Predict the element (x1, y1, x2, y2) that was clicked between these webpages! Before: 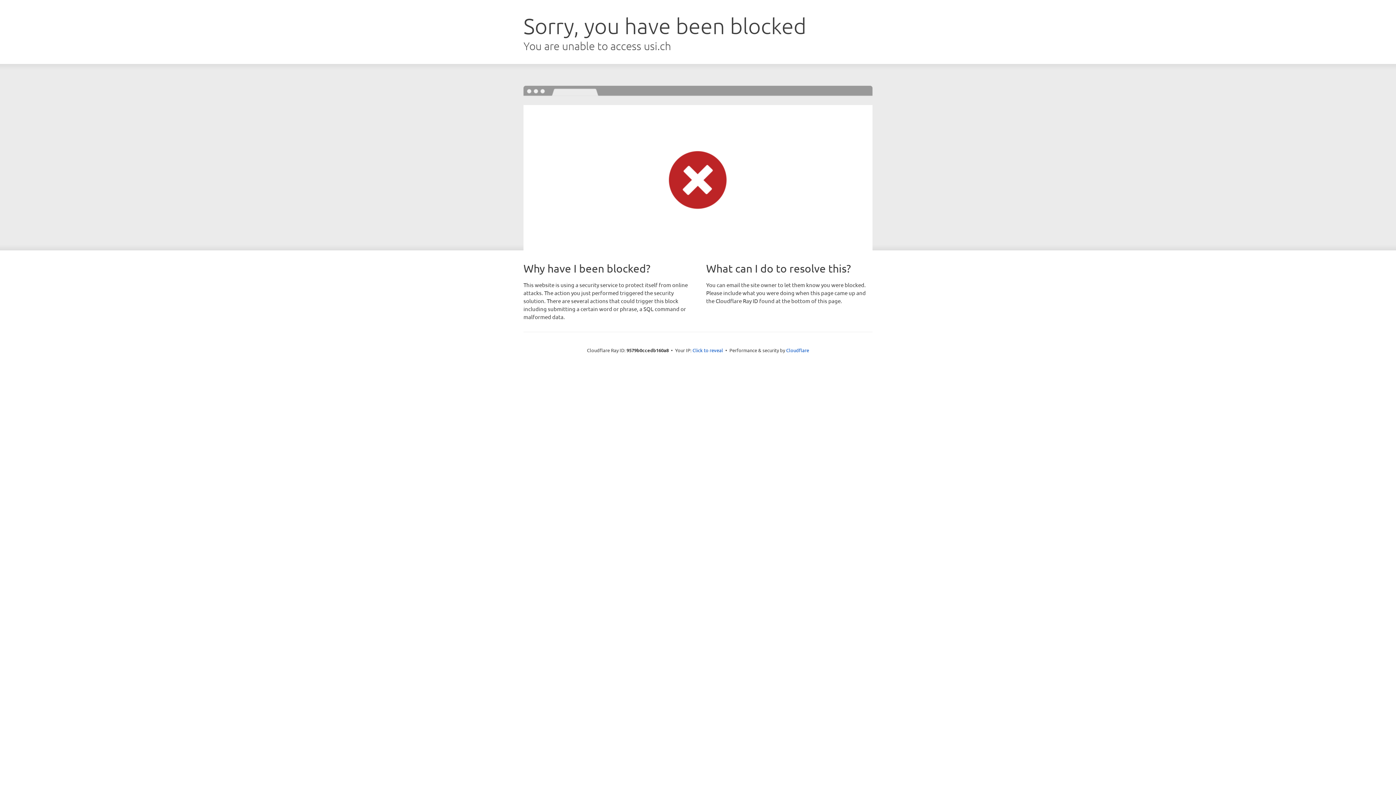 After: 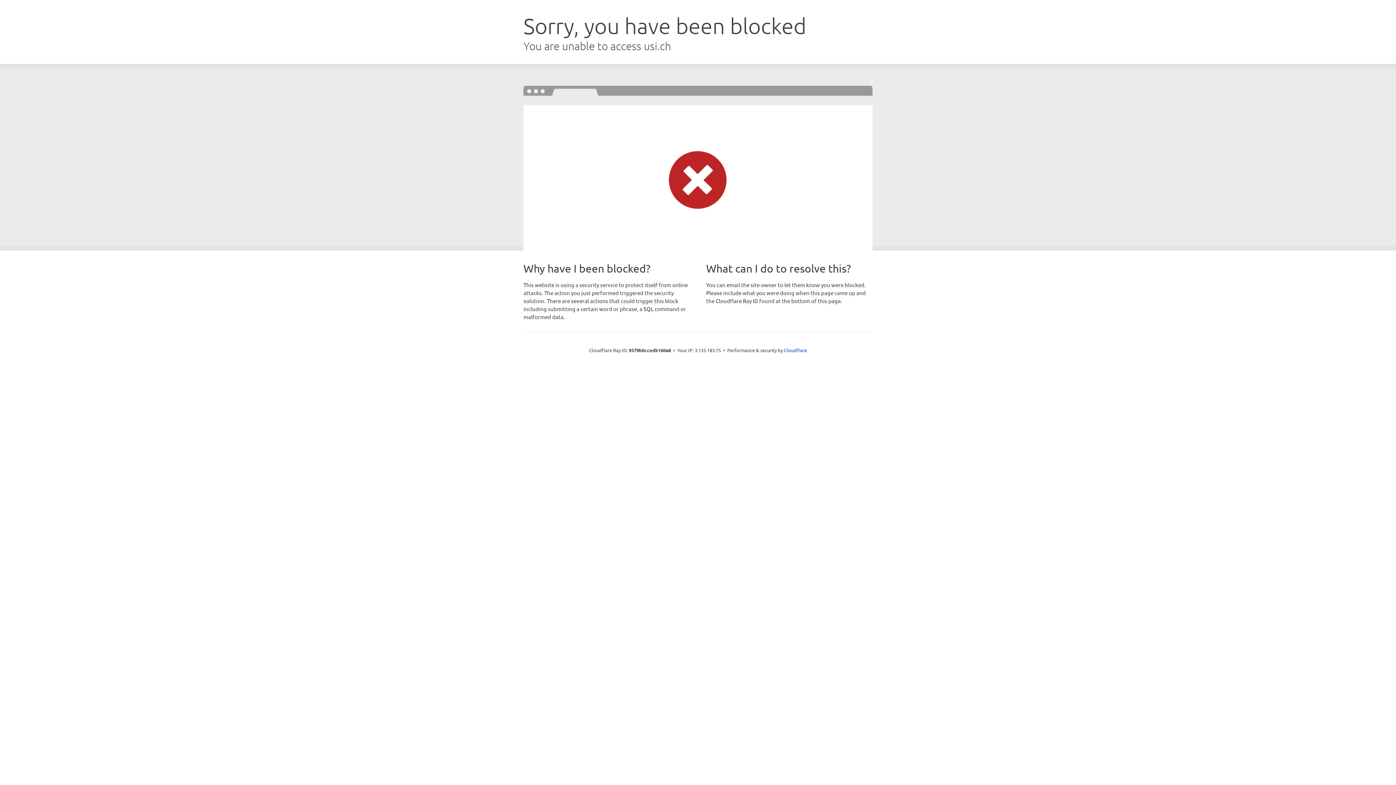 Action: label: Click to reveal bbox: (692, 346, 723, 353)